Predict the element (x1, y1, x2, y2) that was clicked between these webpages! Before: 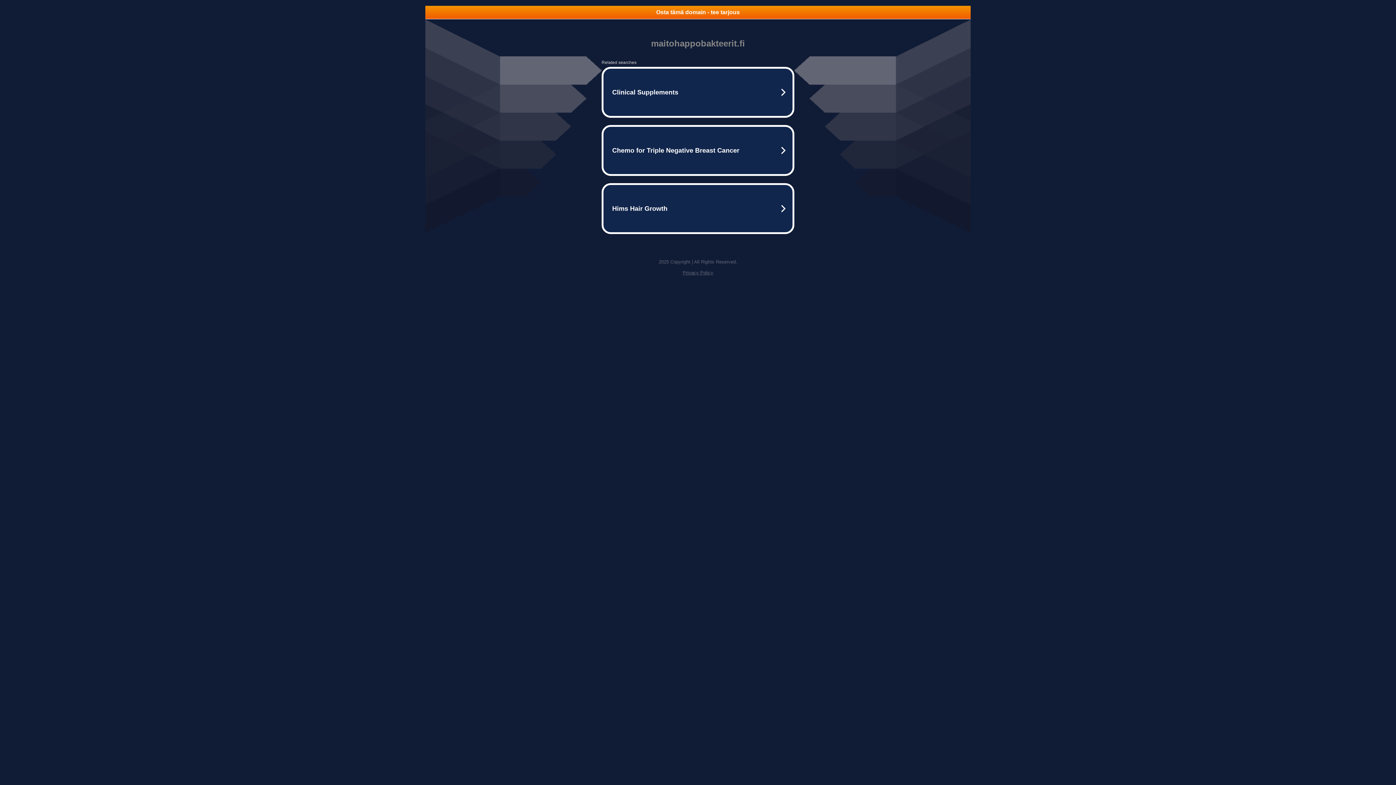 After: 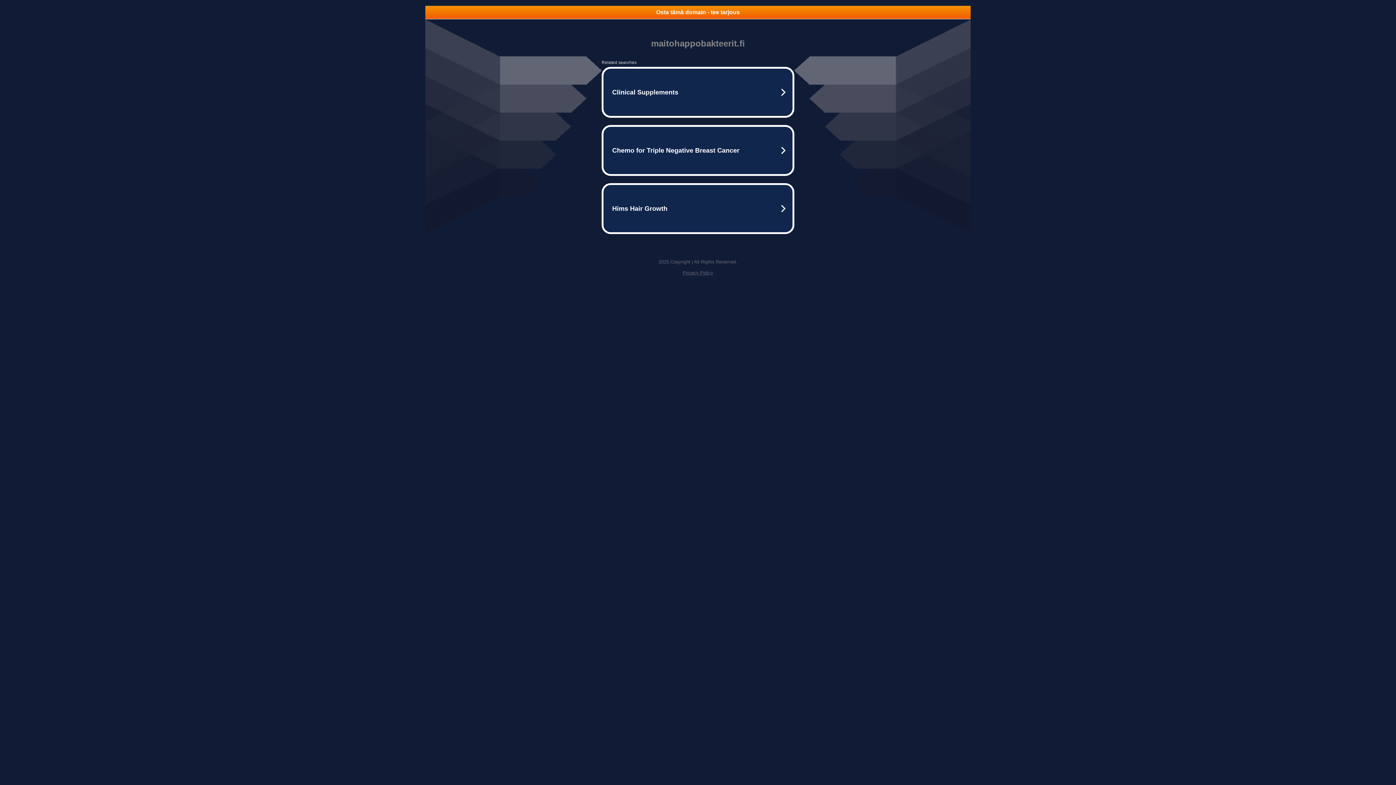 Action: label: Privacy Policy bbox: (682, 270, 713, 275)